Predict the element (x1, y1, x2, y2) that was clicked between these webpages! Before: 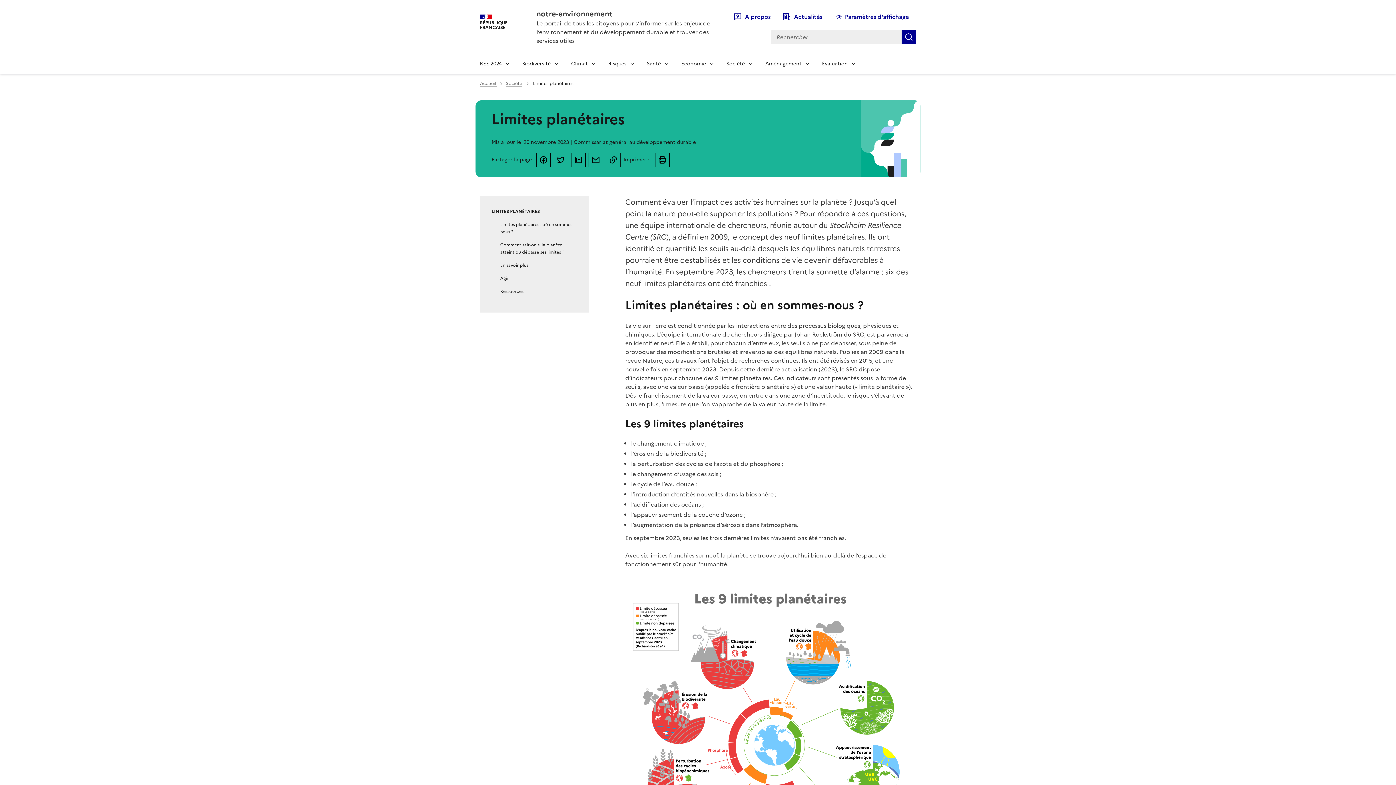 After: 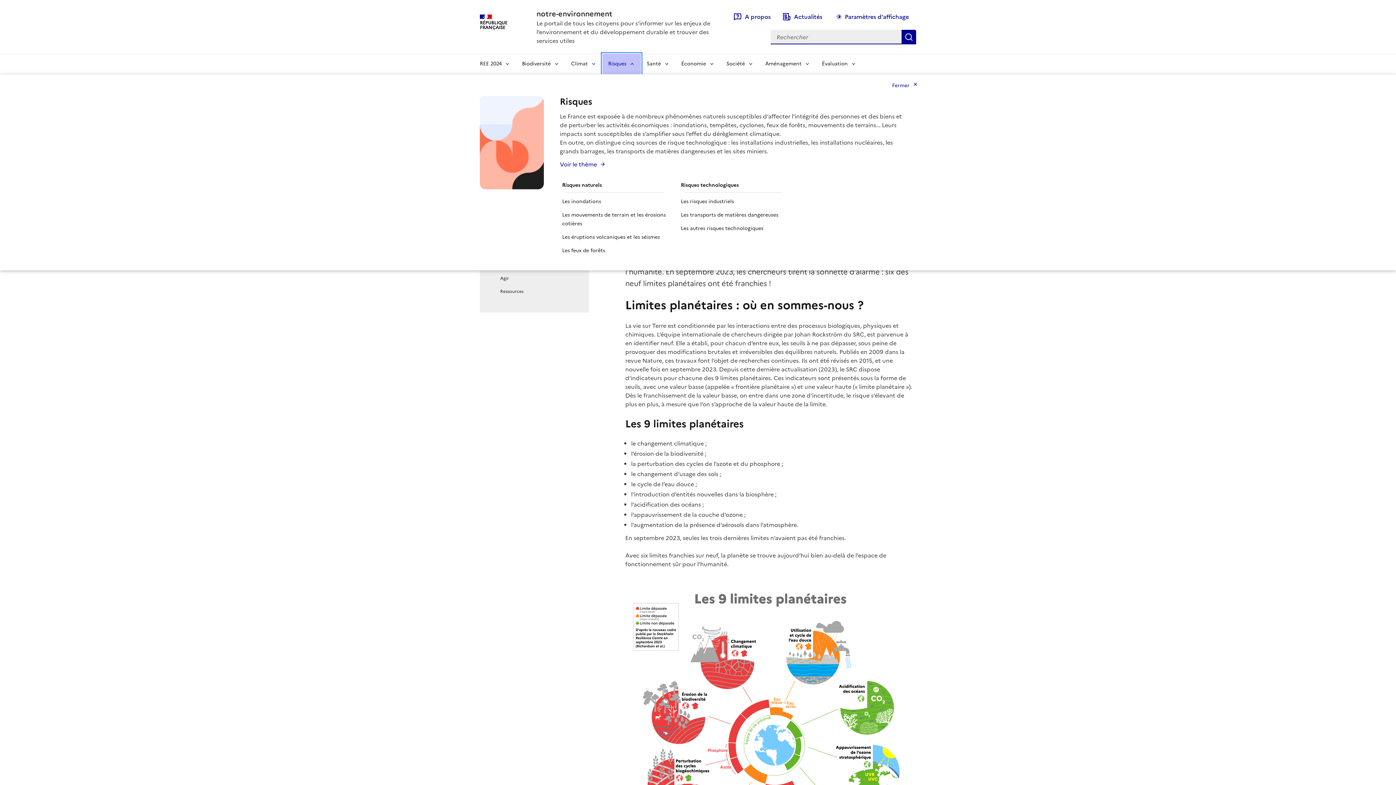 Action: bbox: (602, 53, 641, 74) label: Risques